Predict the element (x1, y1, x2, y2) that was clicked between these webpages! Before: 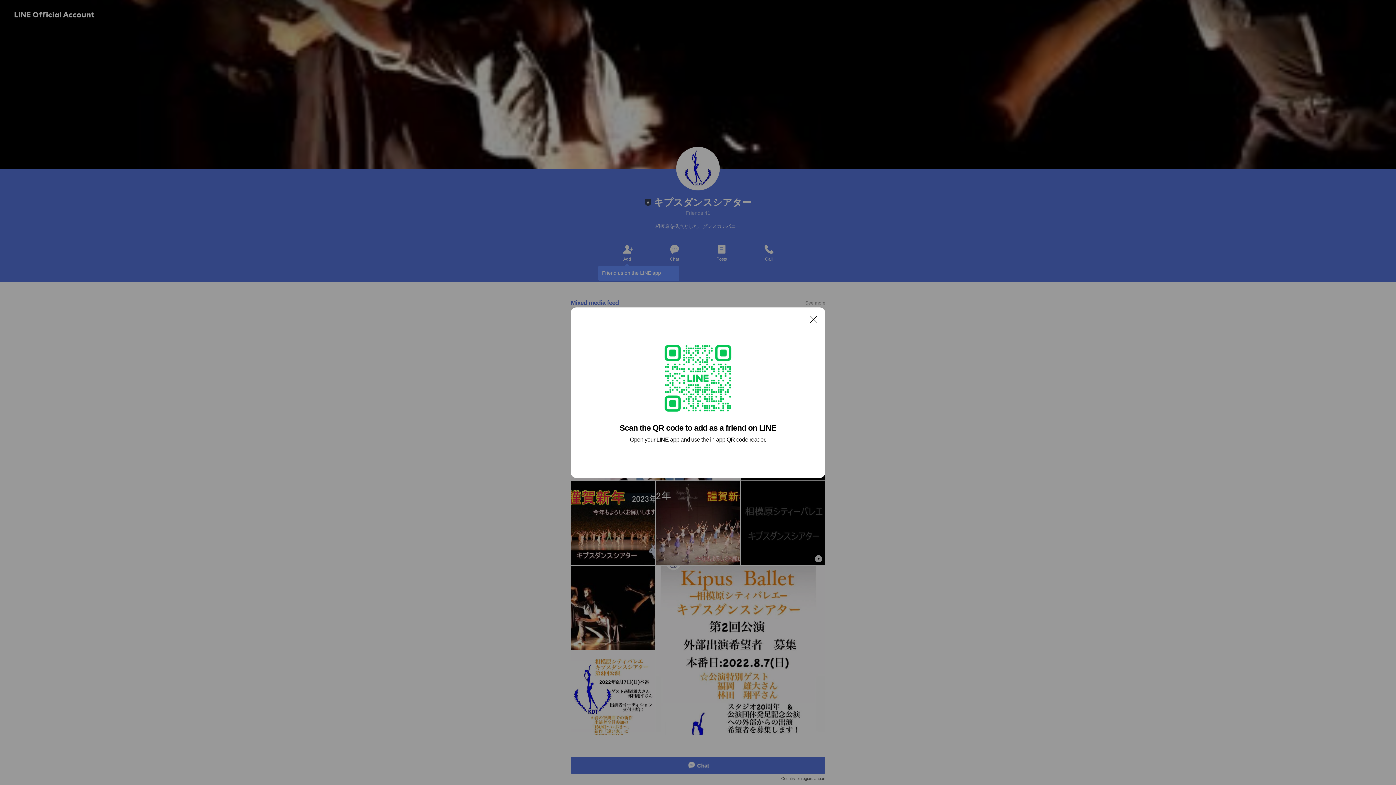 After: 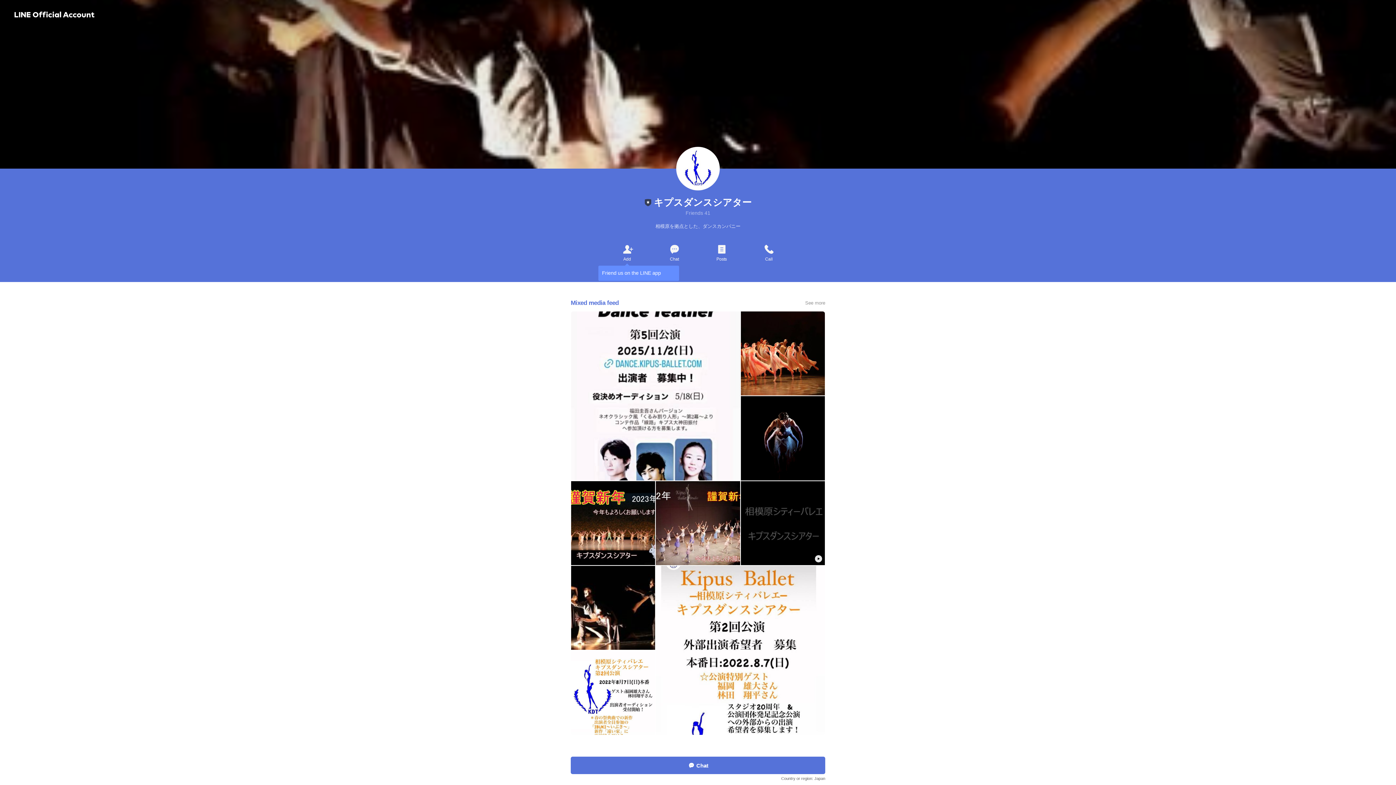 Action: bbox: (806, 311, 821, 326) label: Close